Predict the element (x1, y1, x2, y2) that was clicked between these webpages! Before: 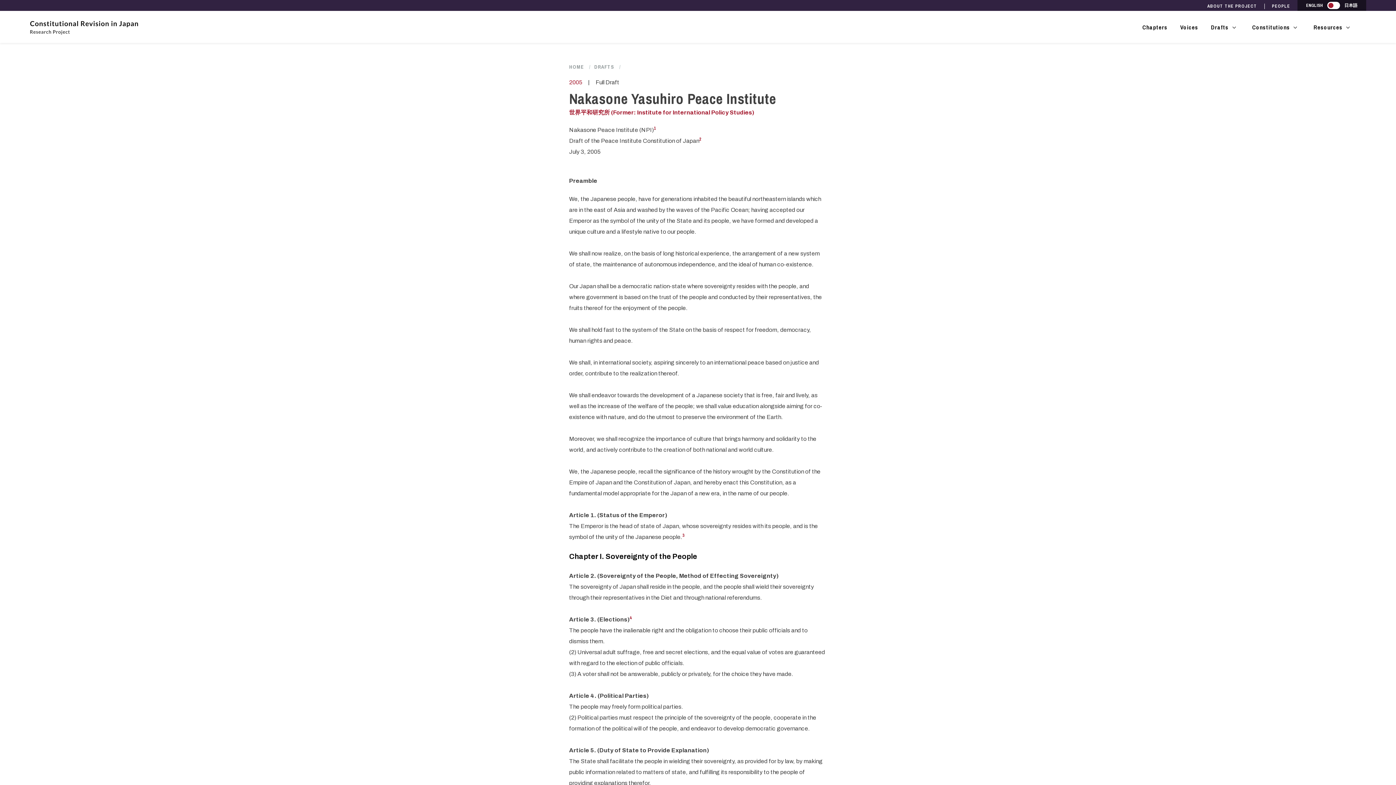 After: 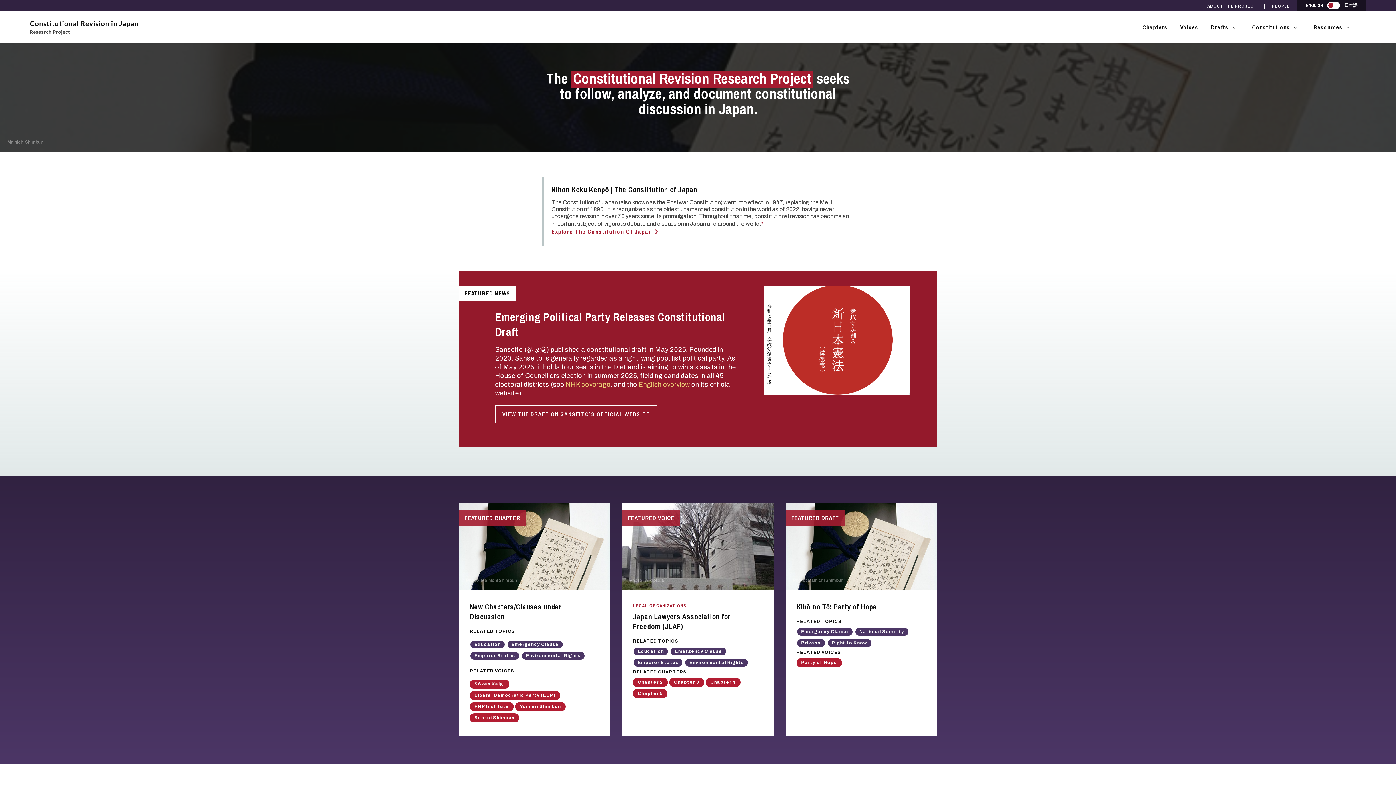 Action: bbox: (29, 19, 138, 34)